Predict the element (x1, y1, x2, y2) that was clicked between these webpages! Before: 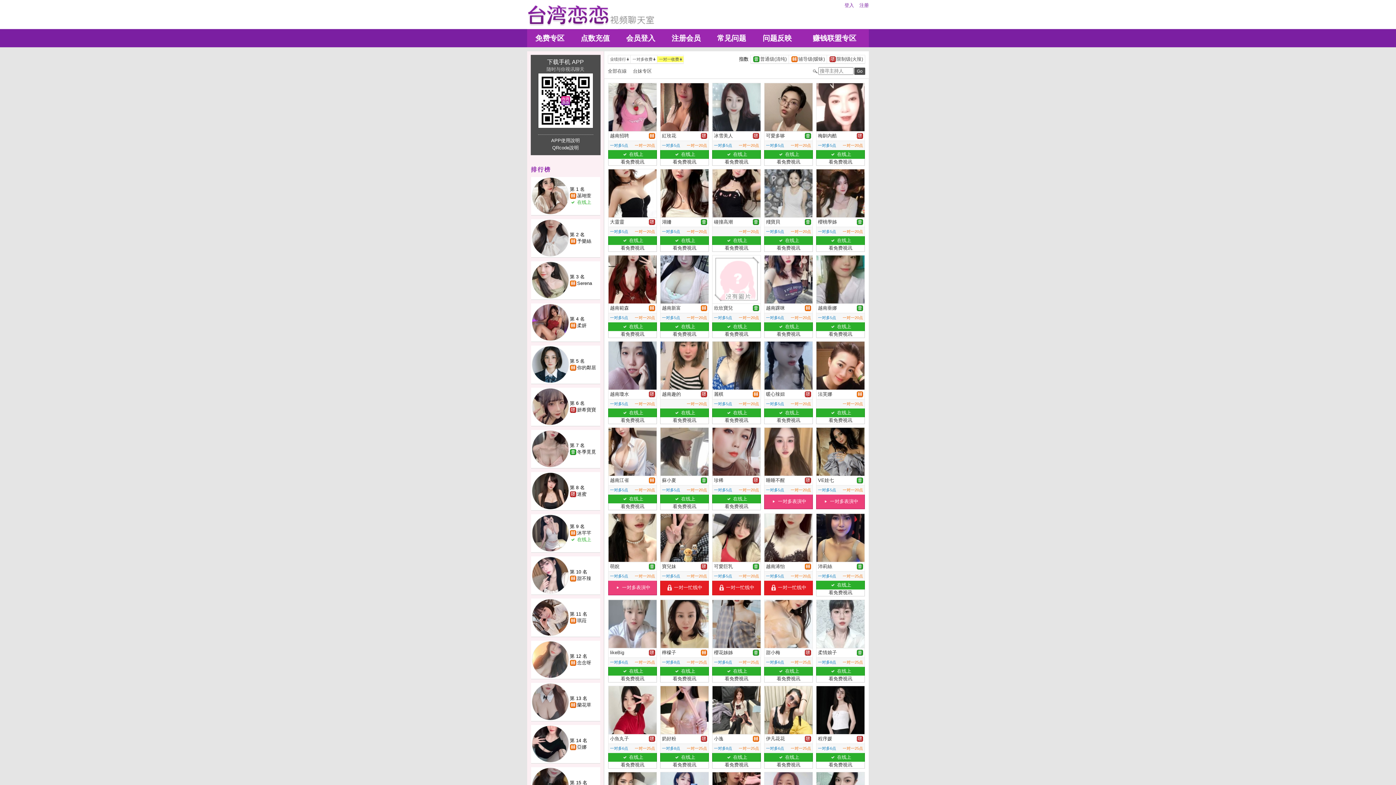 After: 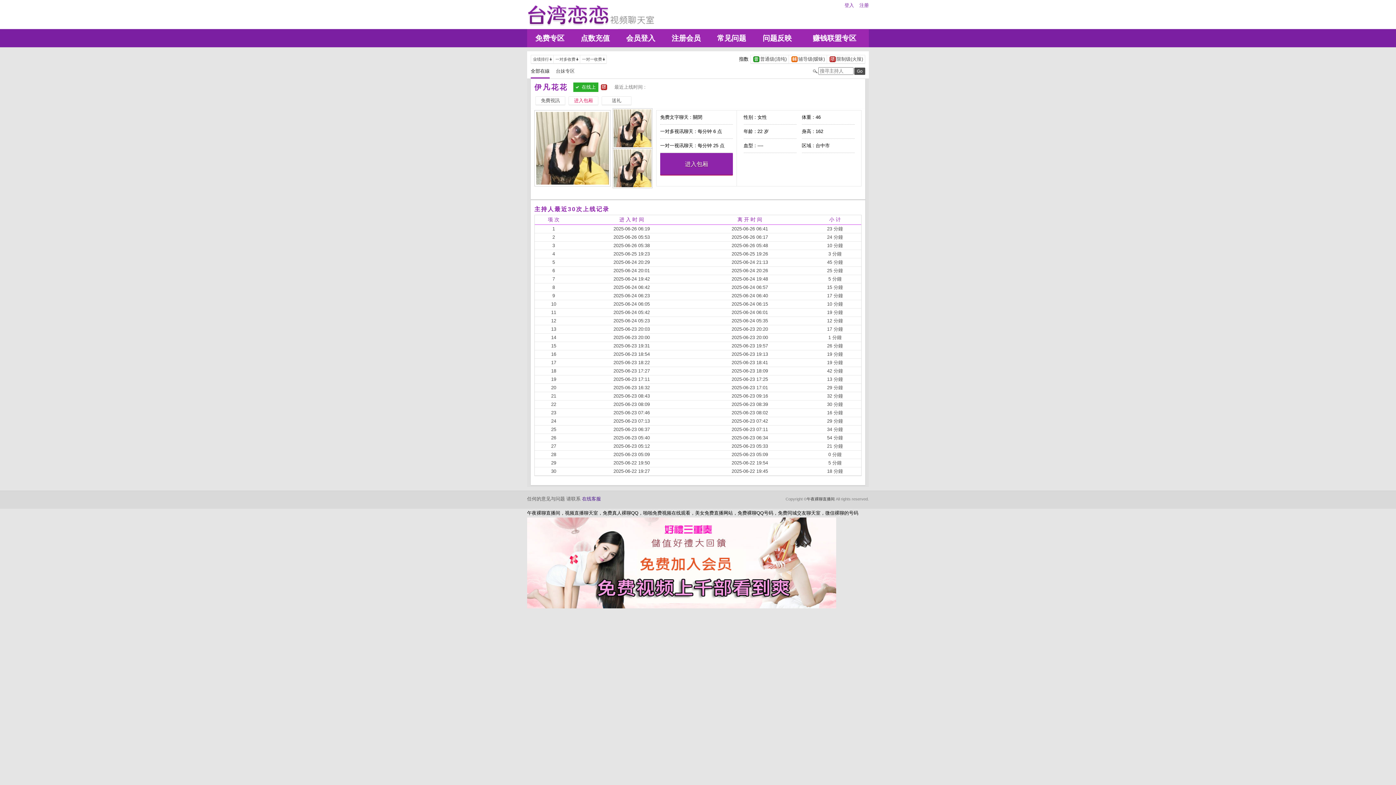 Action: label: 伊凡花花 bbox: (766, 737, 785, 741)